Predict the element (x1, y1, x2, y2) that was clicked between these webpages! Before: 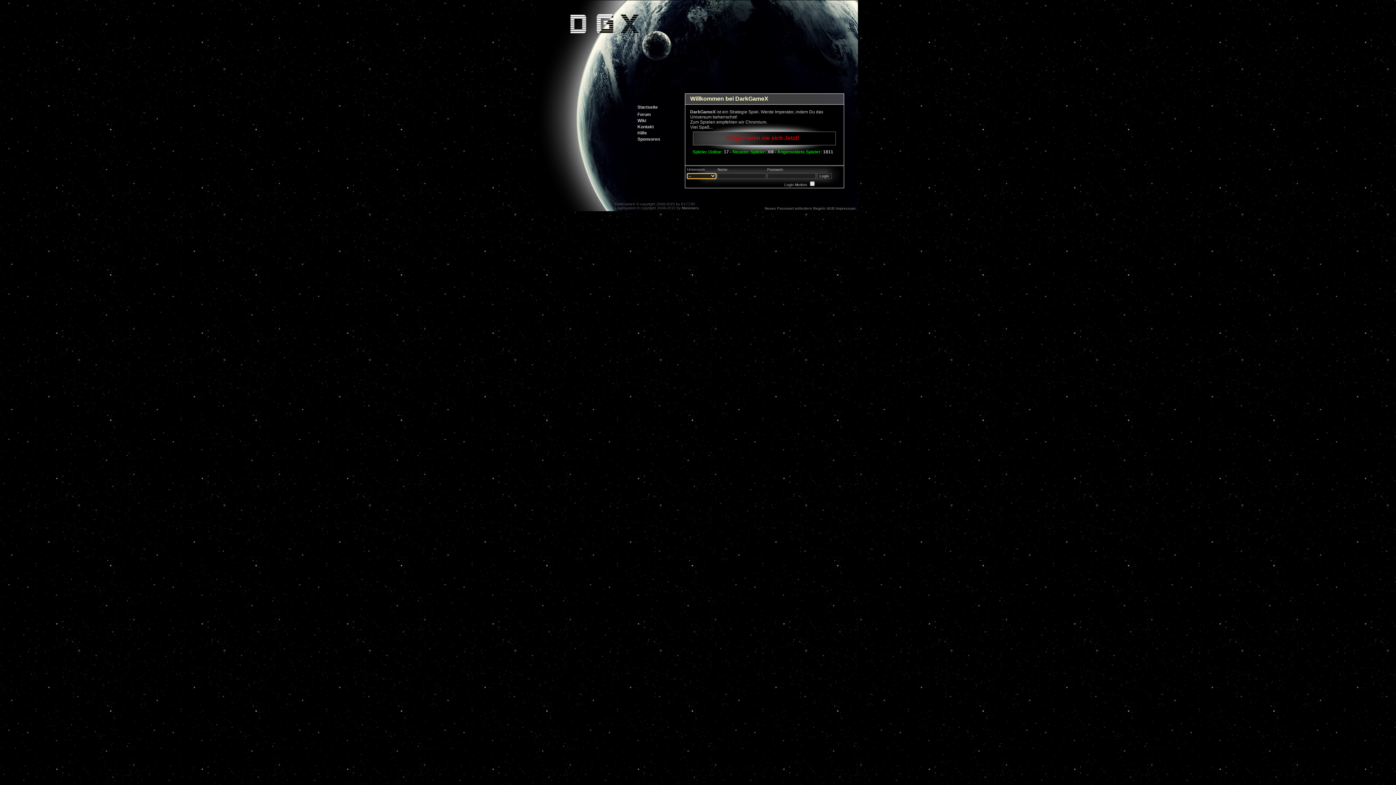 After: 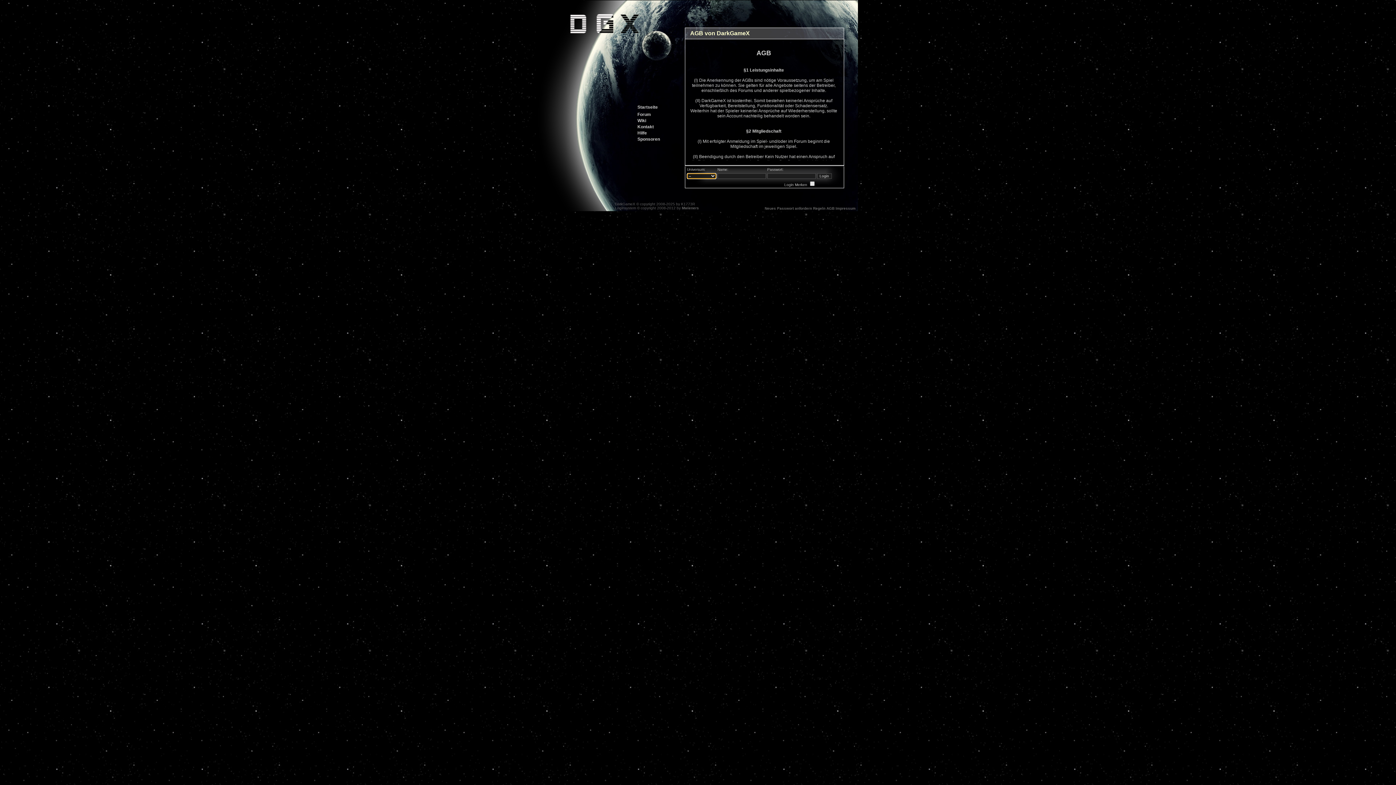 Action: label: AGB bbox: (826, 206, 834, 210)